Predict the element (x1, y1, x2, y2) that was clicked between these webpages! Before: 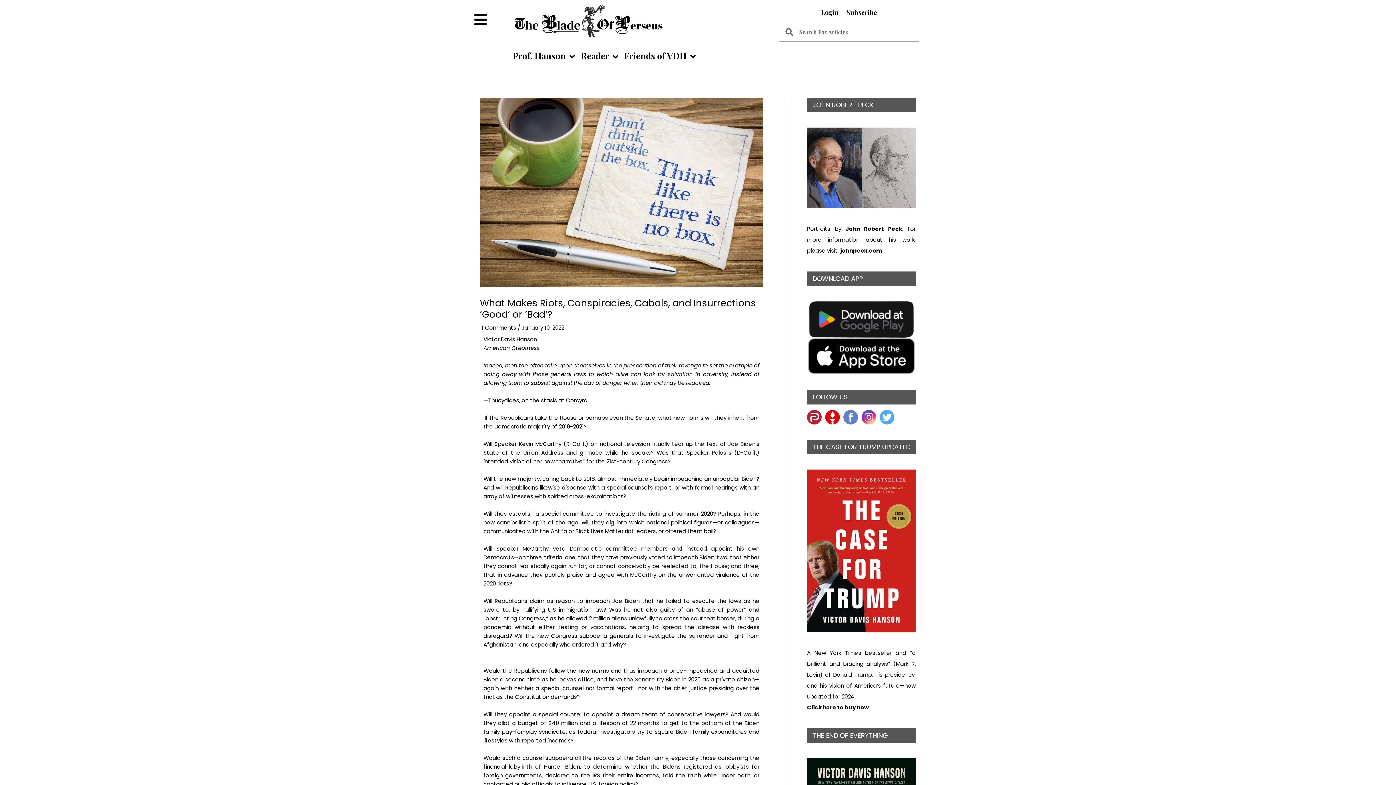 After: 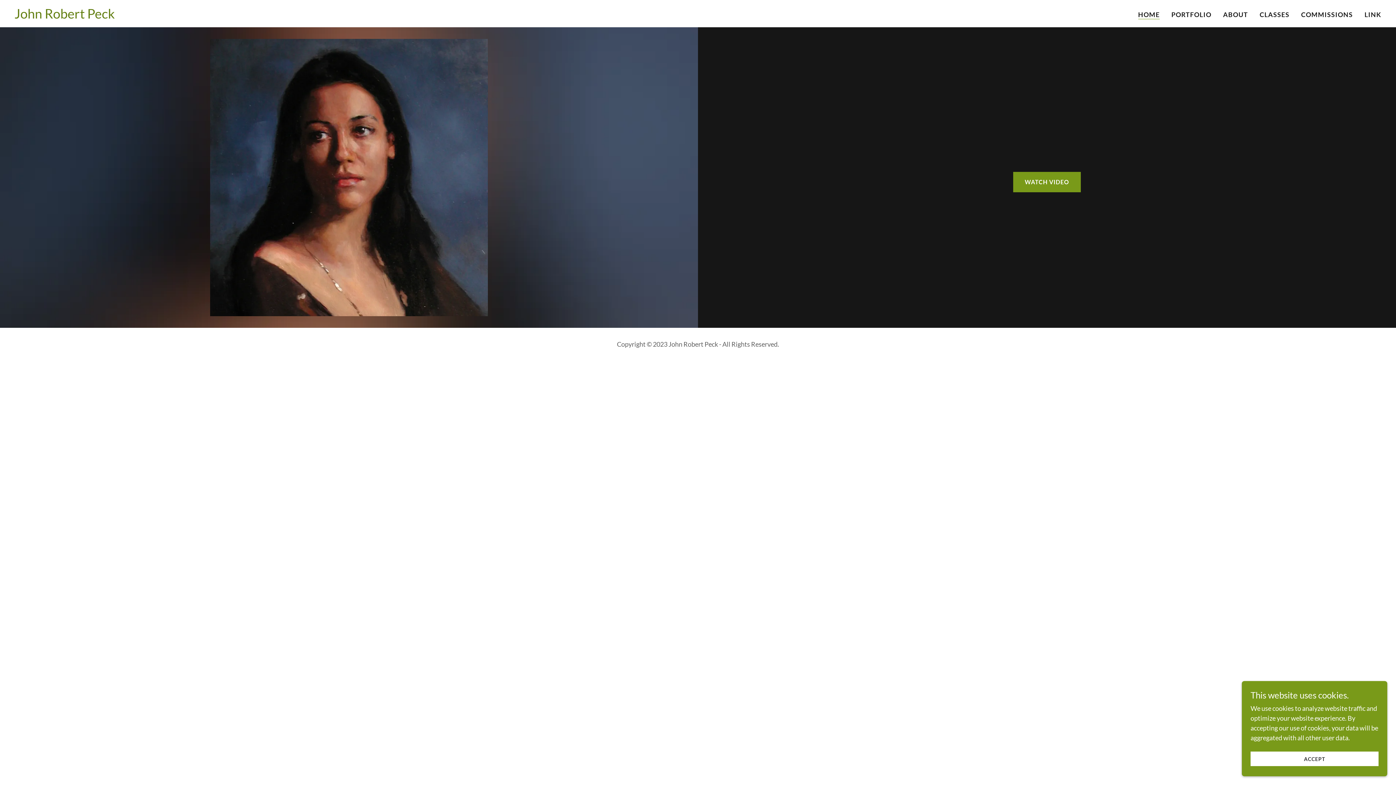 Action: bbox: (807, 163, 916, 171)